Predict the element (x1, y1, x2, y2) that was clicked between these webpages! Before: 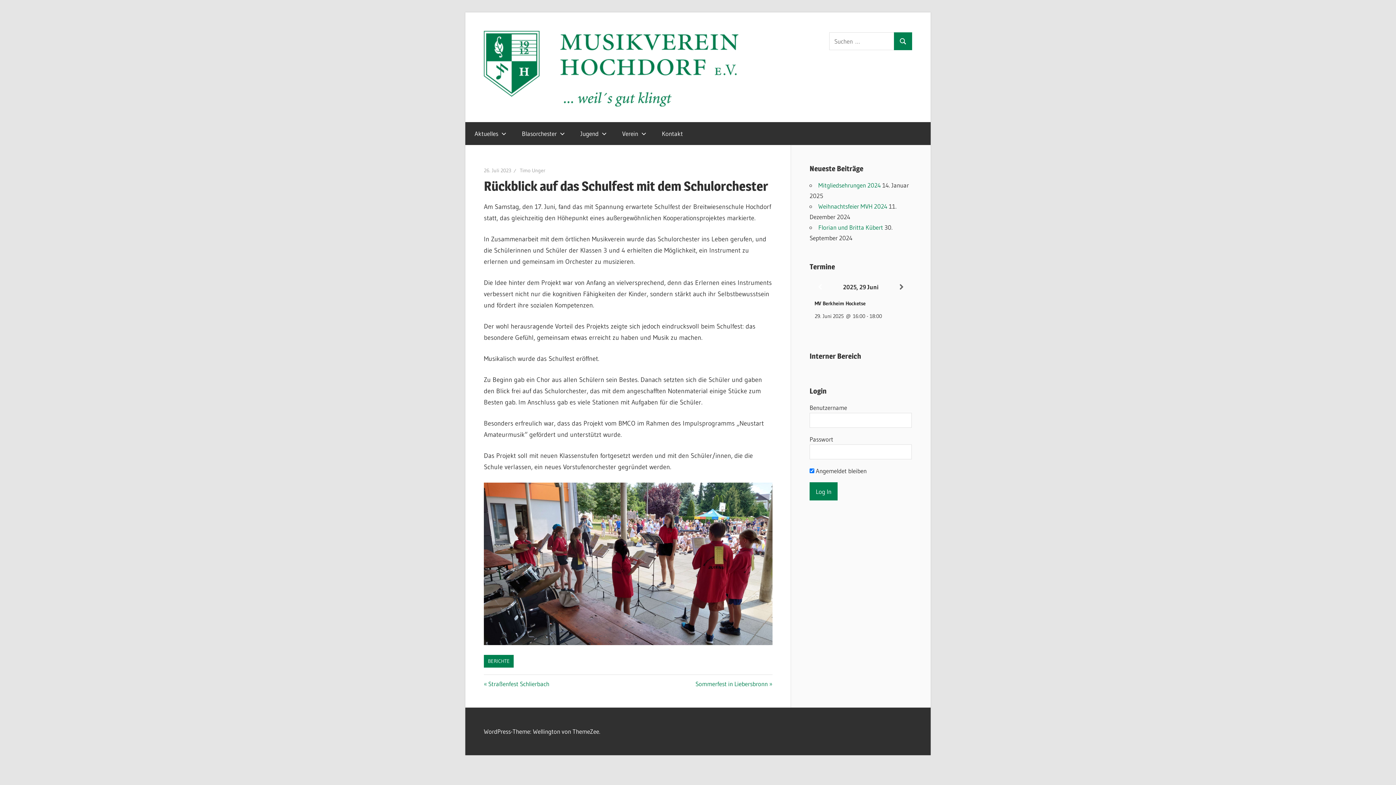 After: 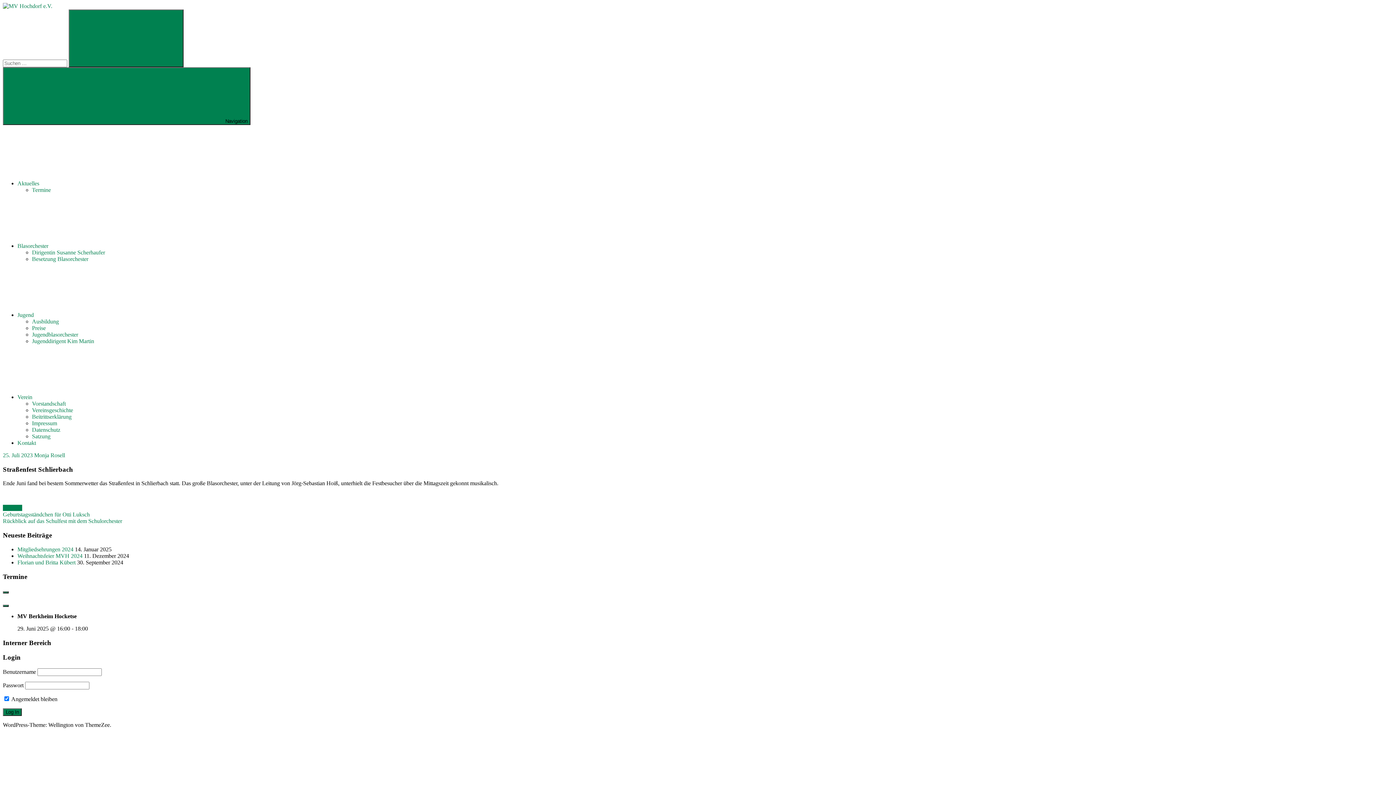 Action: bbox: (484, 680, 549, 688) label: Vorheriger Beitrag:
Straßenfest Schlierbach